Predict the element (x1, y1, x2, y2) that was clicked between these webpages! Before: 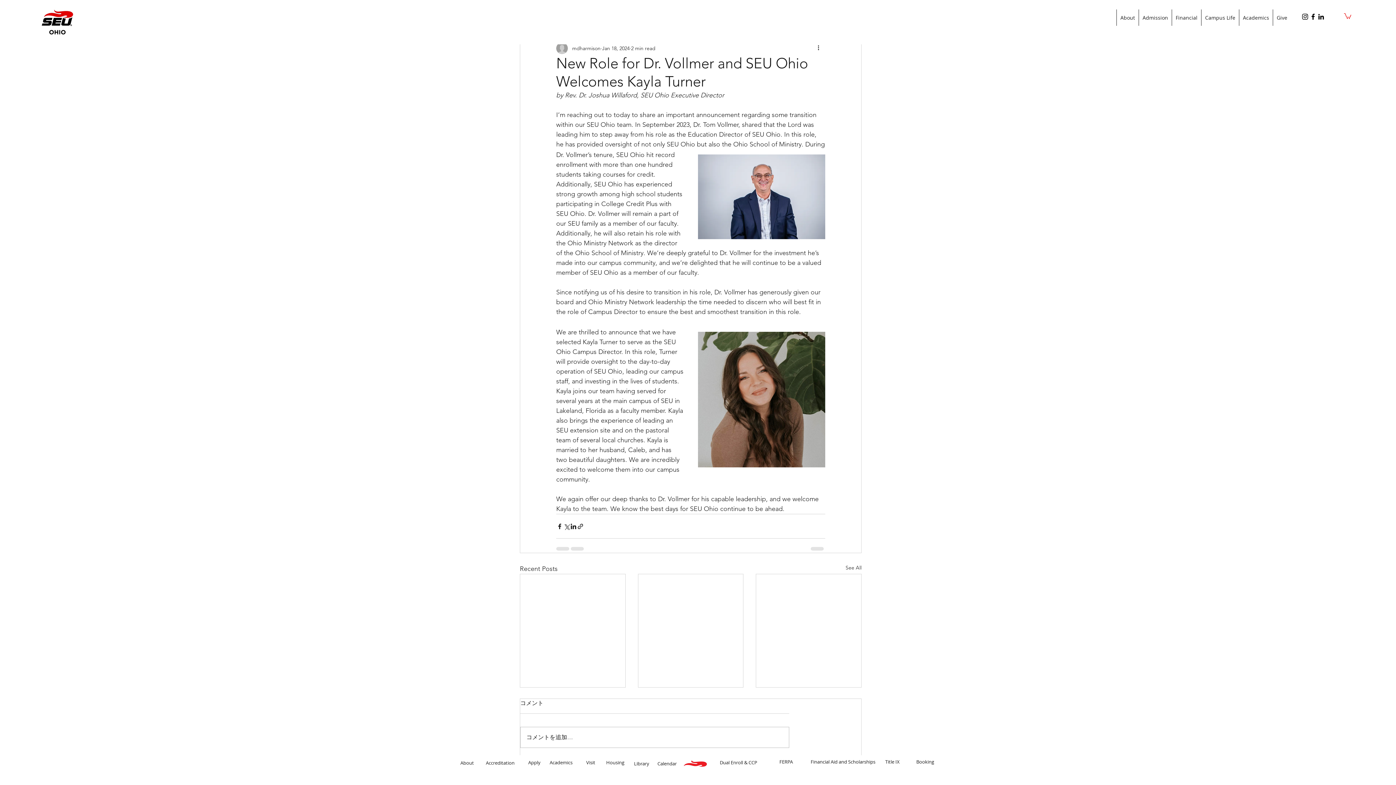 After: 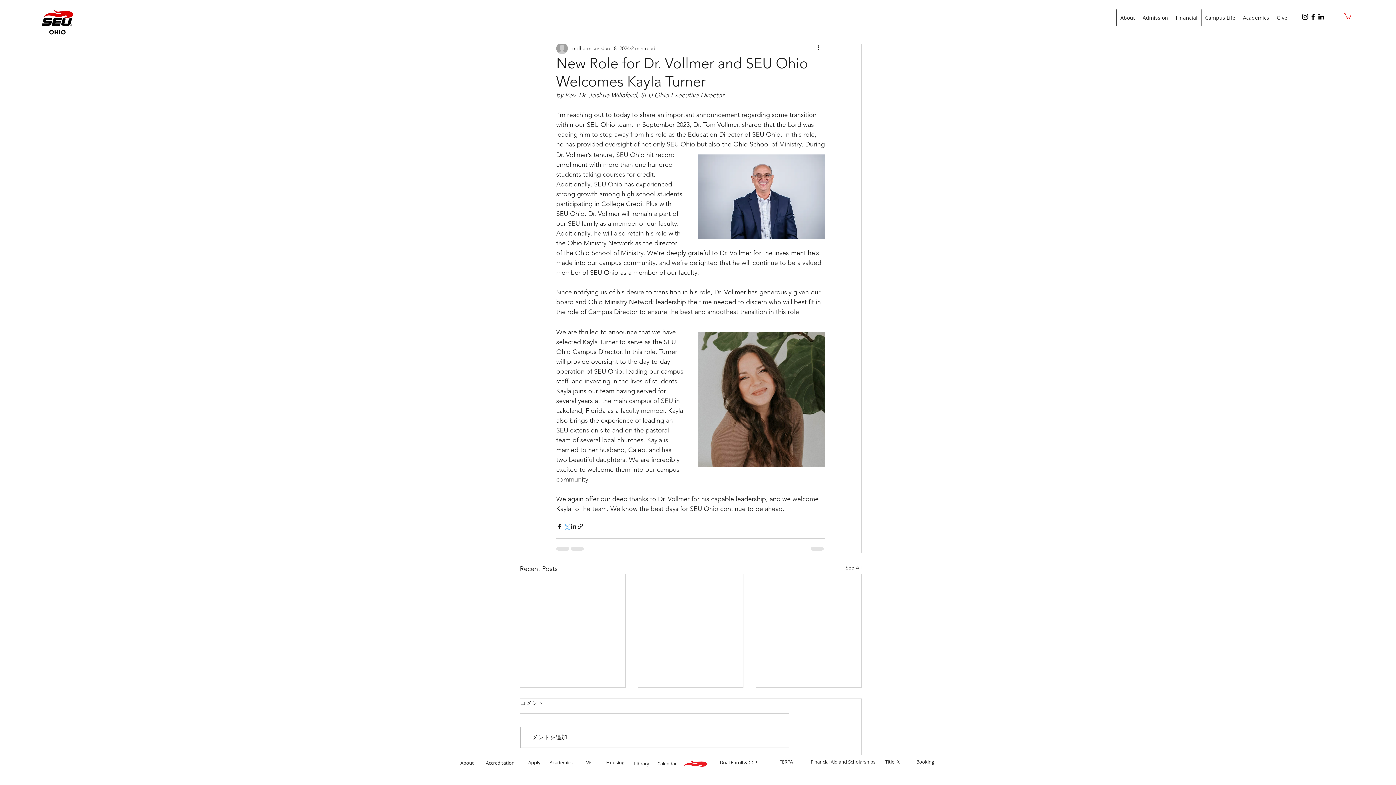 Action: label: Share via X (Twitter) bbox: (563, 523, 570, 530)